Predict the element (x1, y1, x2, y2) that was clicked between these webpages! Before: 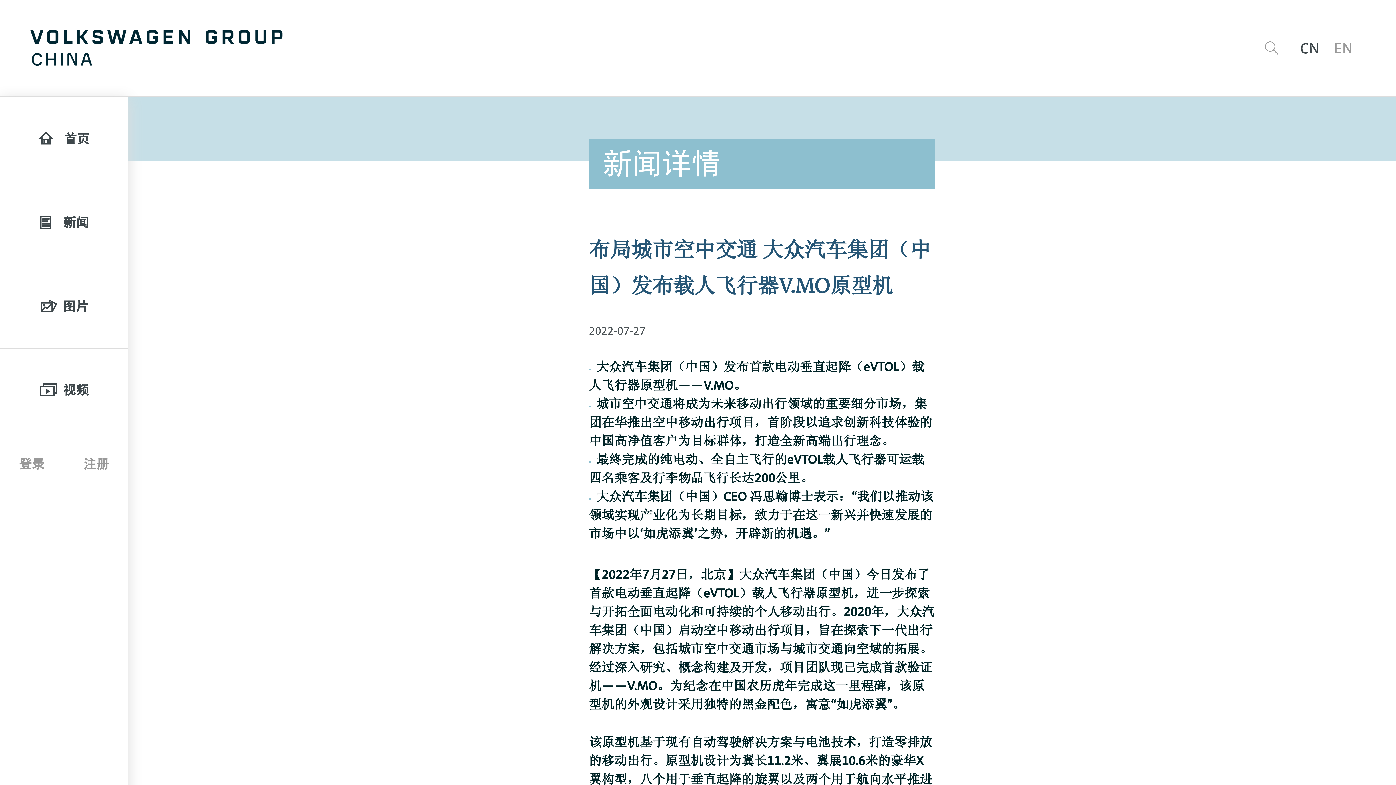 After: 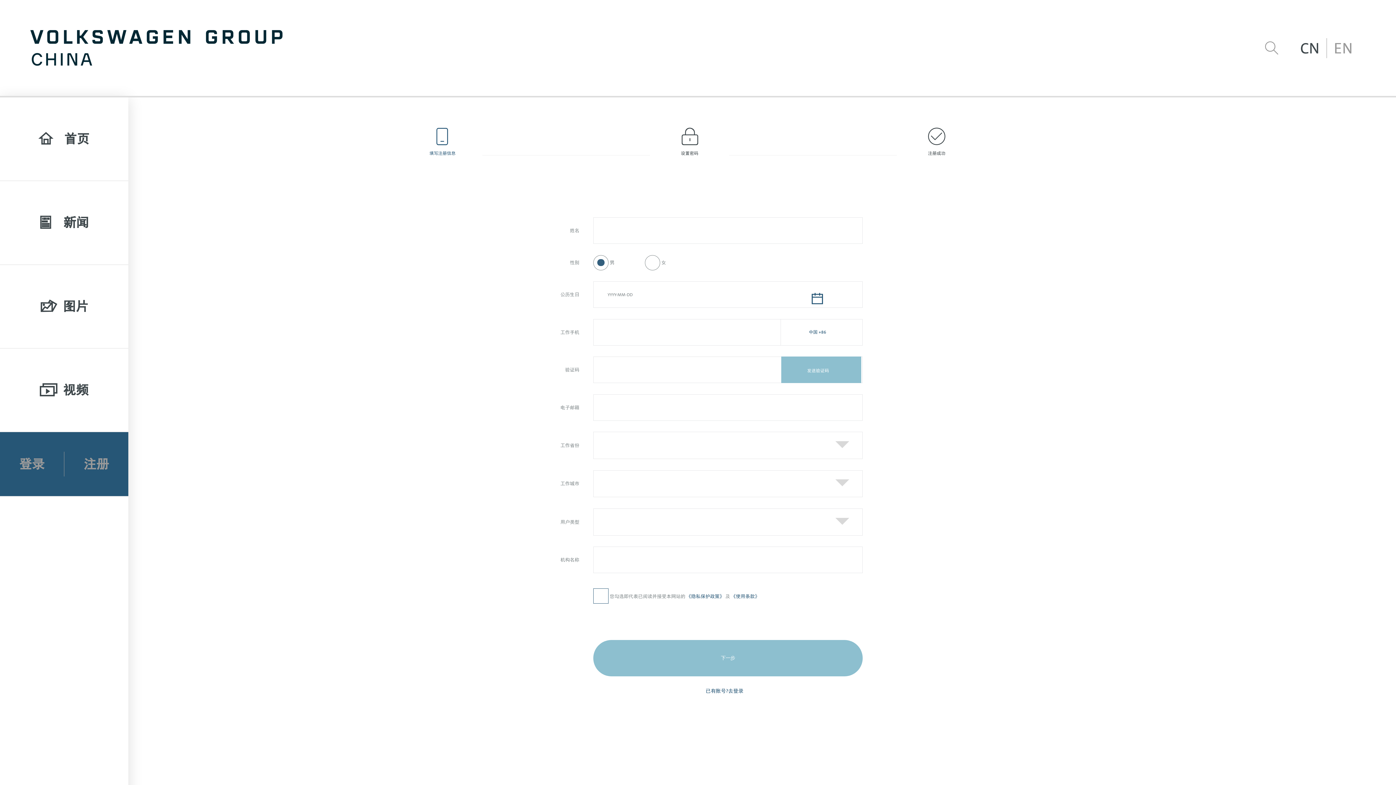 Action: label: 注册 bbox: (64, 452, 128, 476)